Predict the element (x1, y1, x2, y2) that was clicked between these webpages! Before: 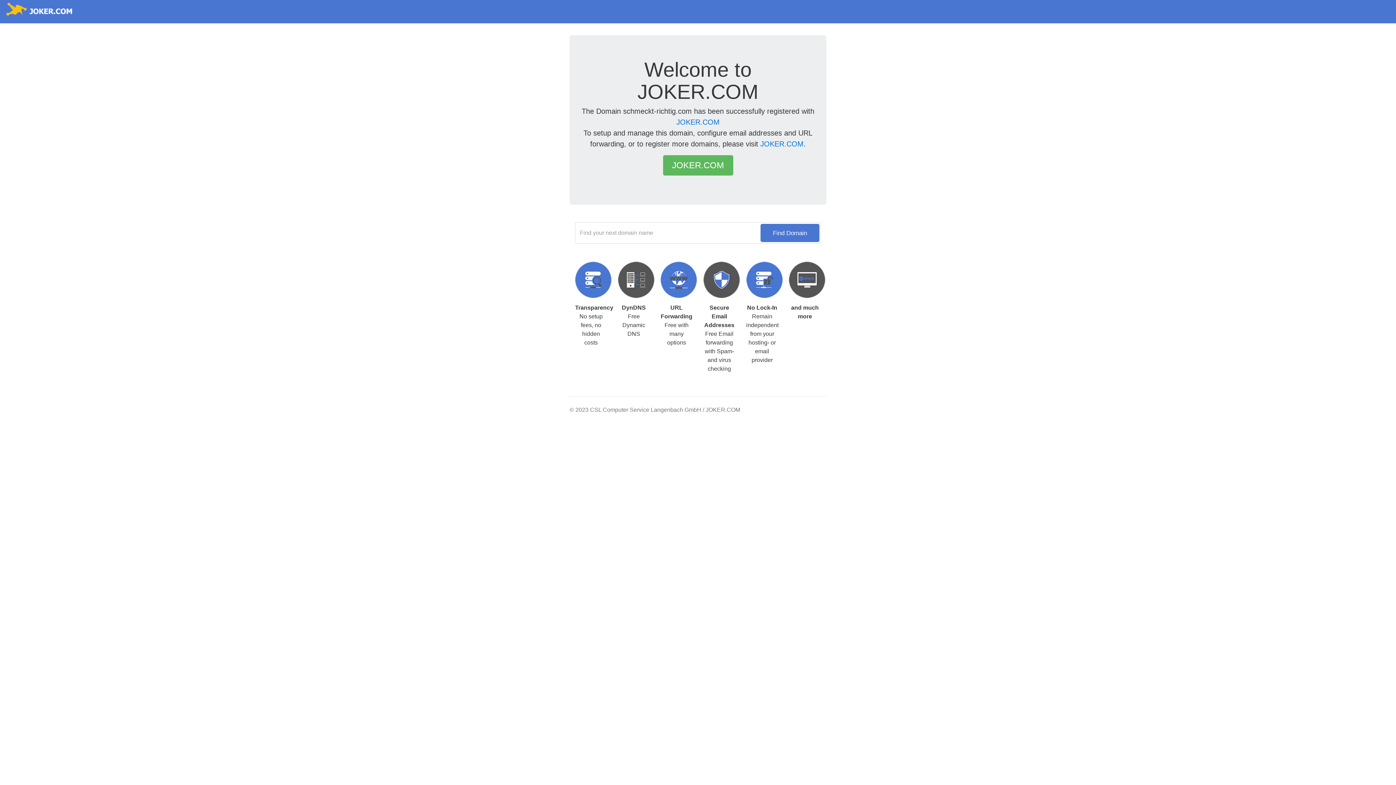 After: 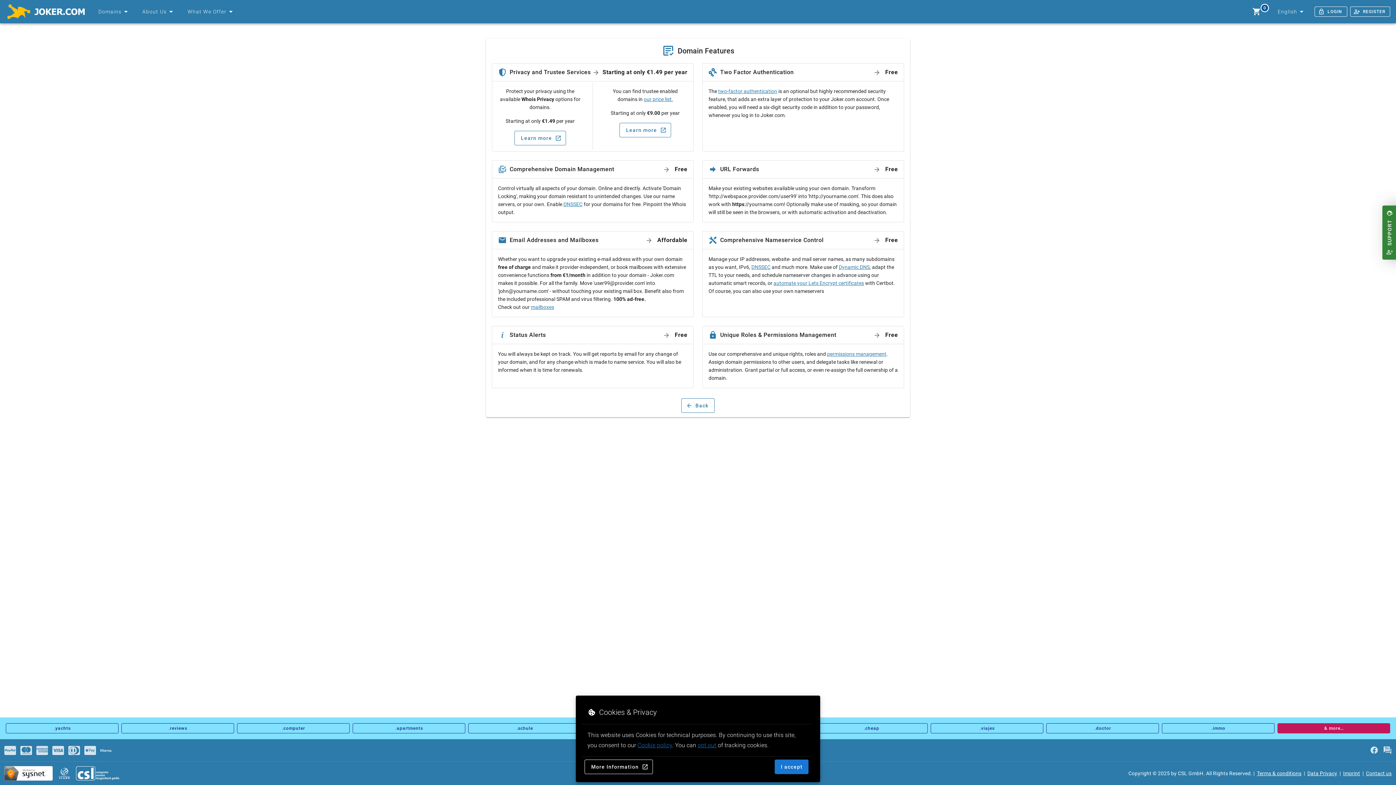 Action: bbox: (746, 276, 782, 282)